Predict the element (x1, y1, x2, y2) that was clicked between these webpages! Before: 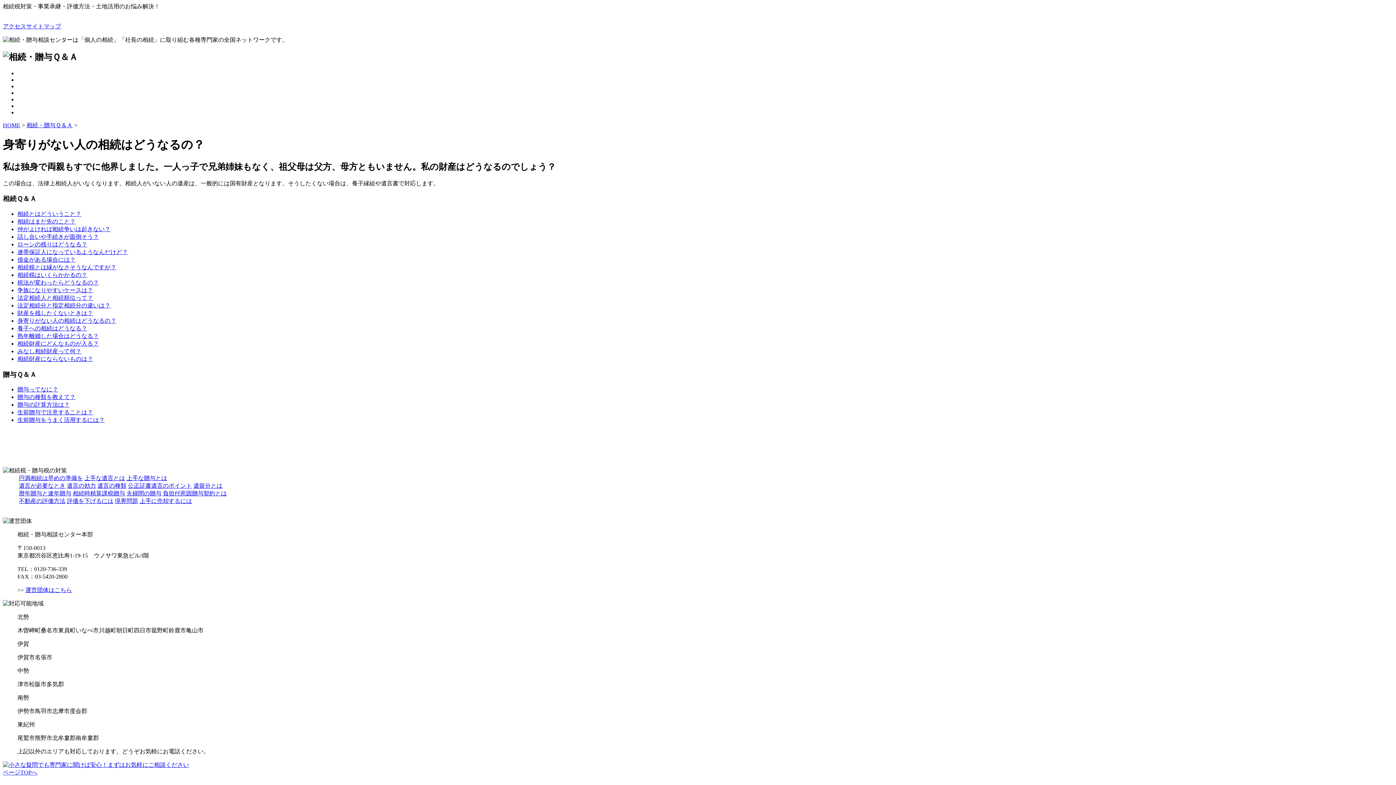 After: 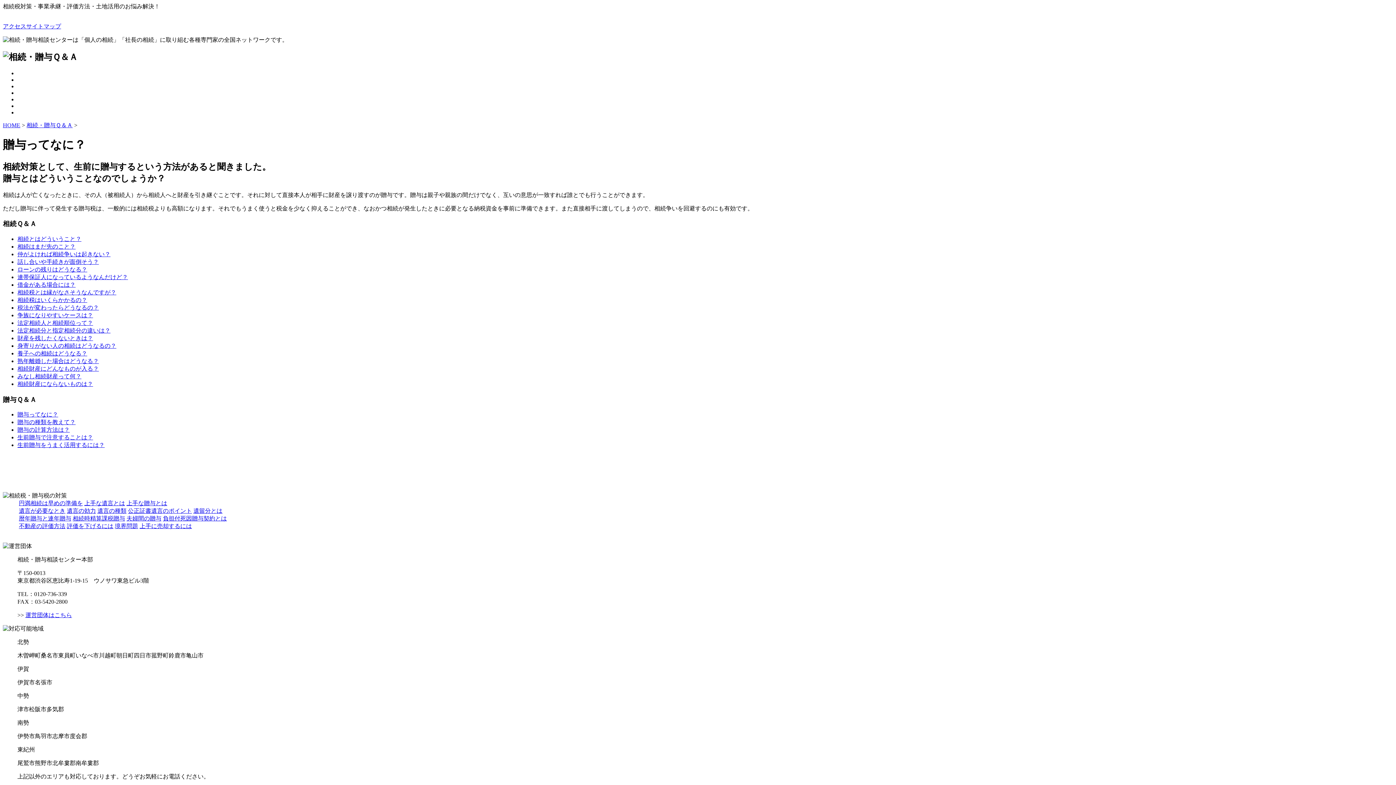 Action: bbox: (17, 386, 58, 392) label: 贈与ってなに？